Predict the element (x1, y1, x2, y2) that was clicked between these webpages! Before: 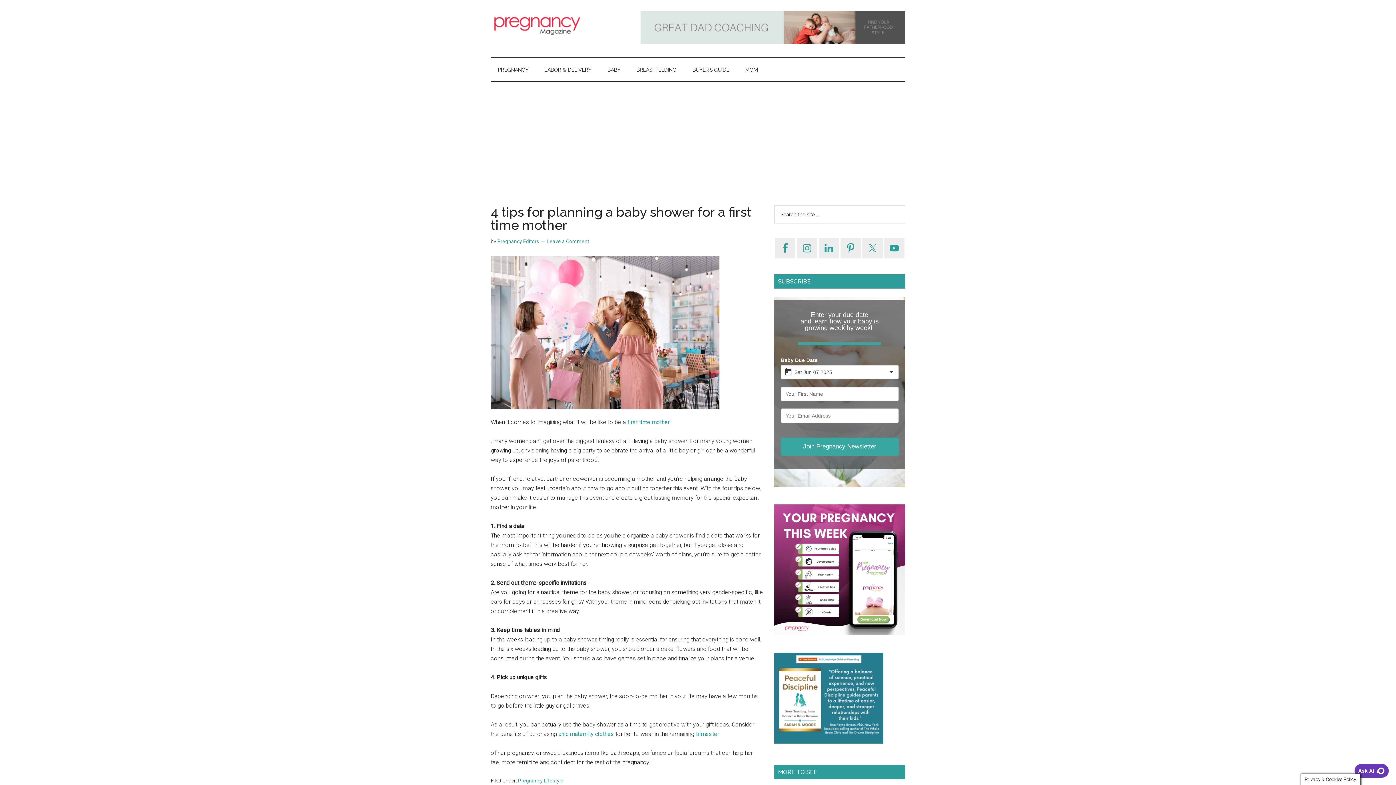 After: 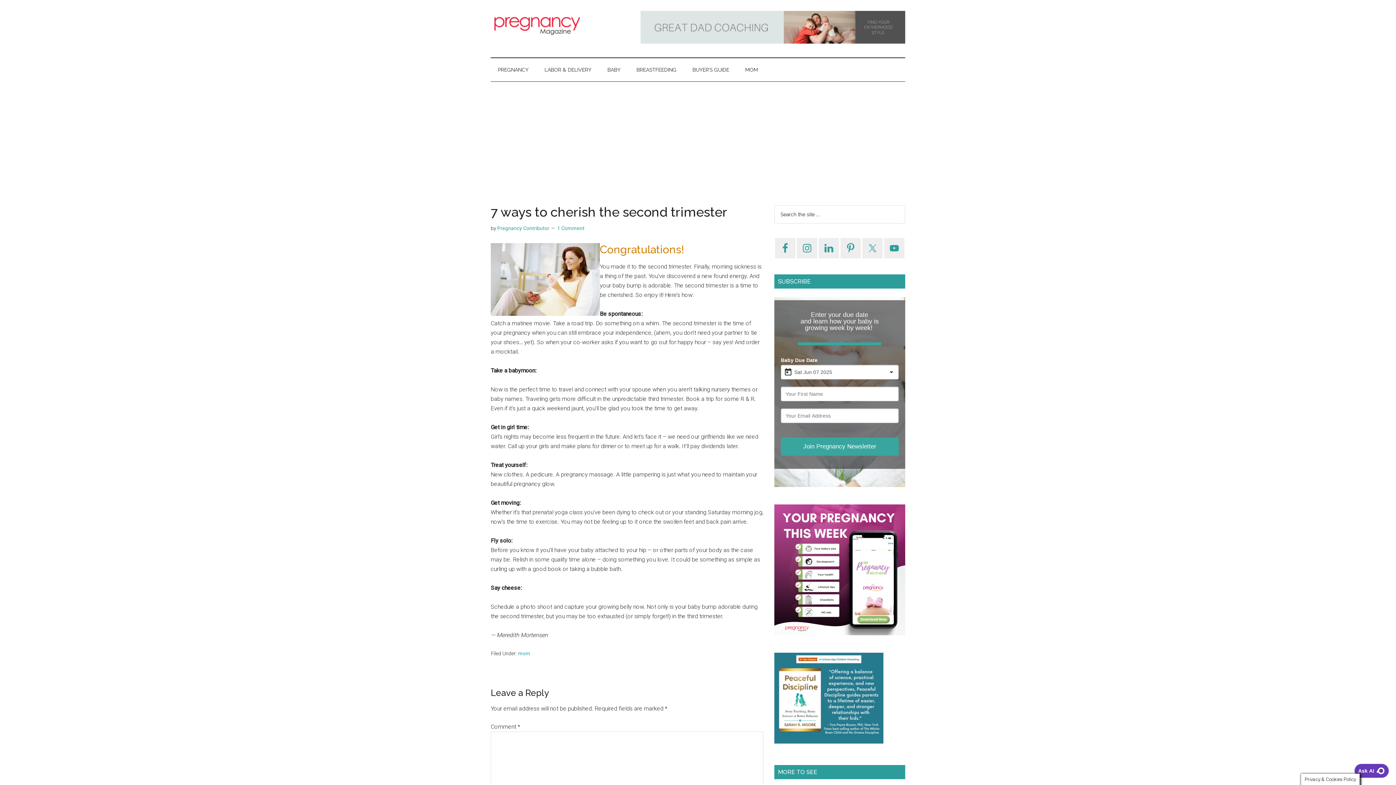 Action: bbox: (696, 730, 719, 737) label: trimester